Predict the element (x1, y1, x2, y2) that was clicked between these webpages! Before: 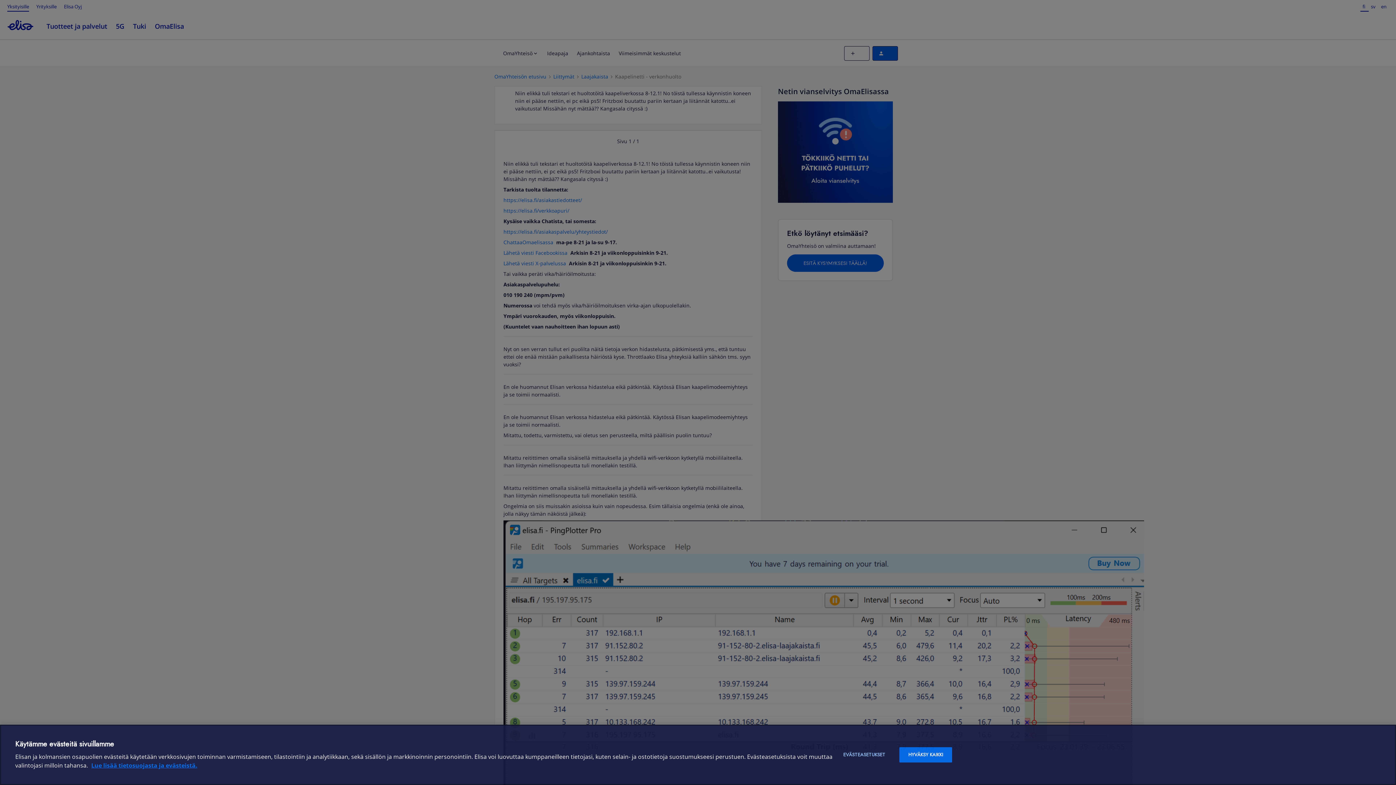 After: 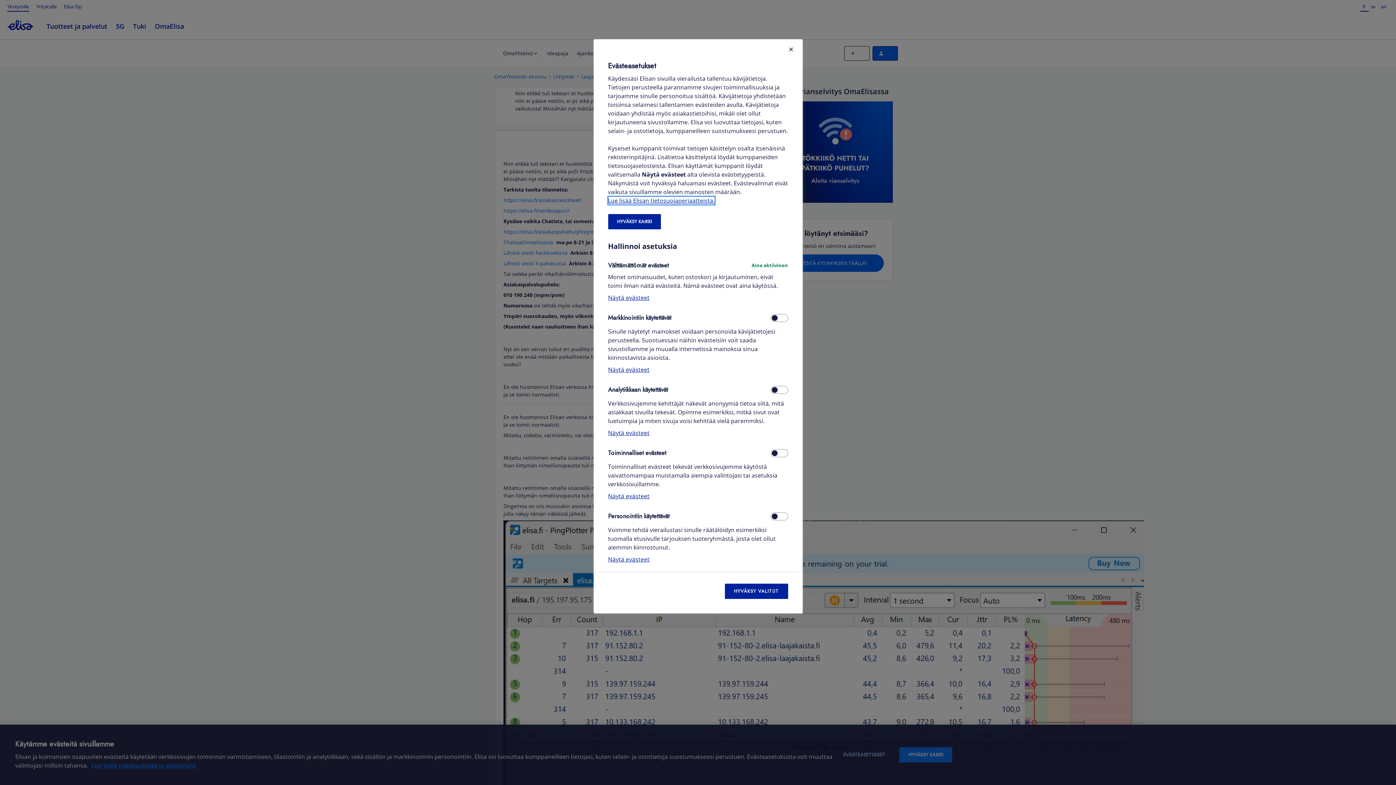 Action: bbox: (834, 747, 894, 762) label: EVÄSTEASETUKSET